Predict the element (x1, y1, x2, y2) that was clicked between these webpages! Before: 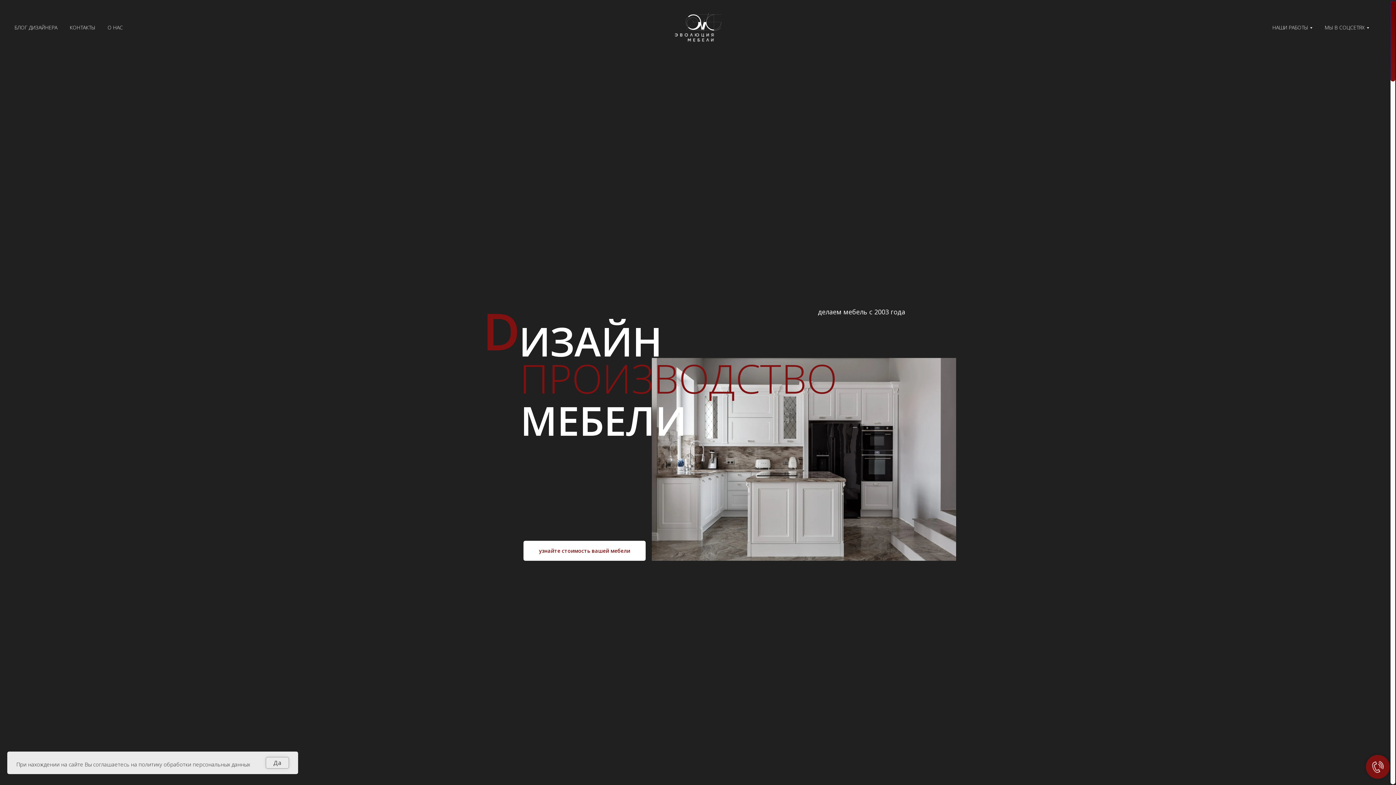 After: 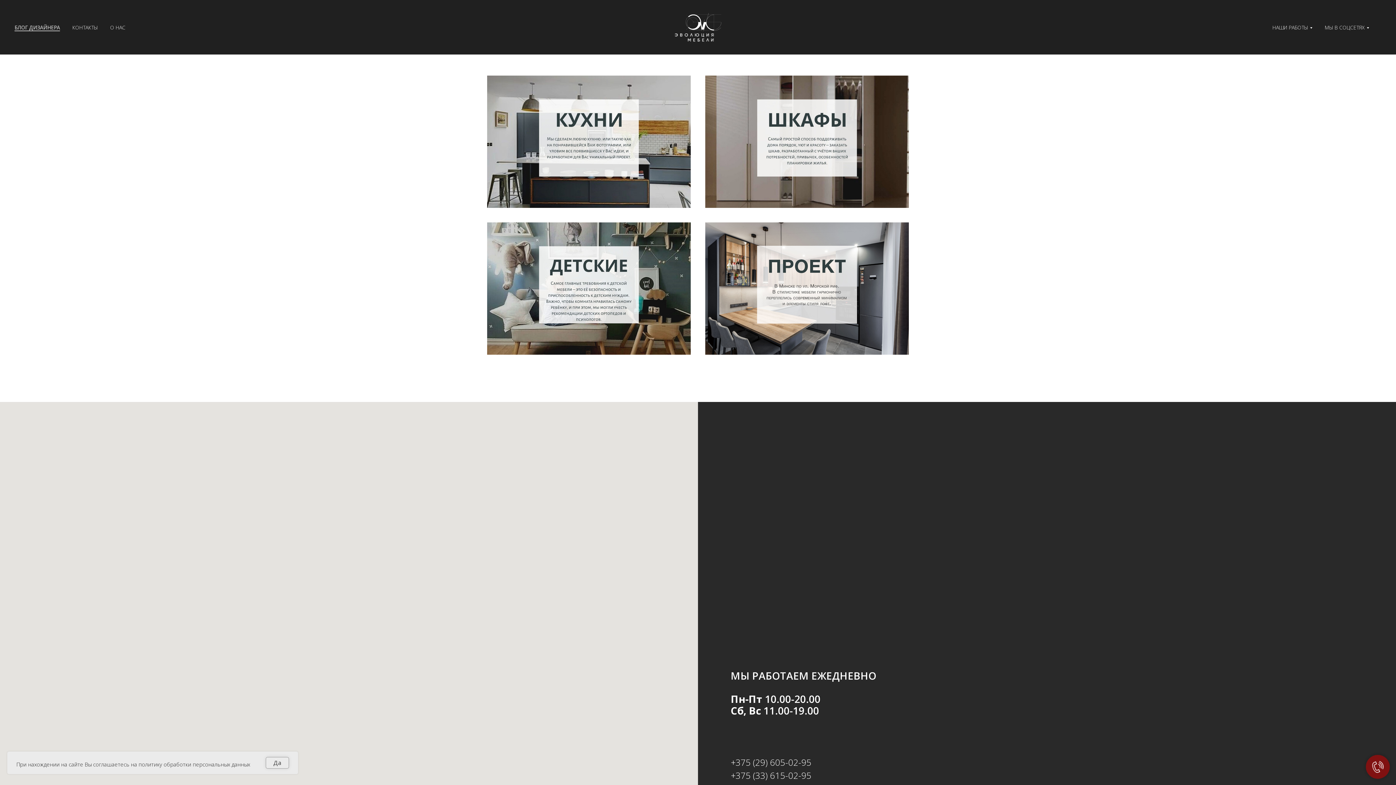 Action: bbox: (14, 24, 57, 30) label: БЛОГ ДИЗАЙНЕРА